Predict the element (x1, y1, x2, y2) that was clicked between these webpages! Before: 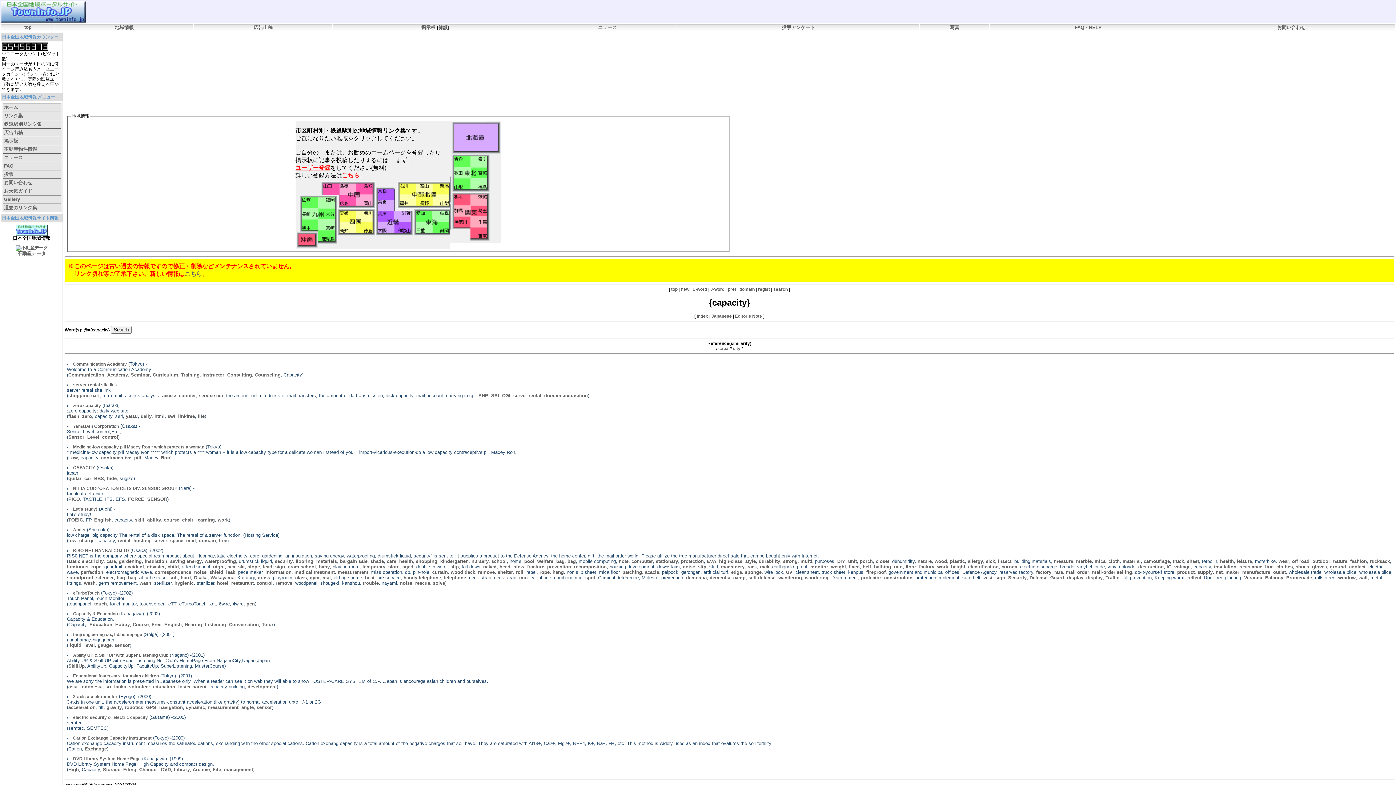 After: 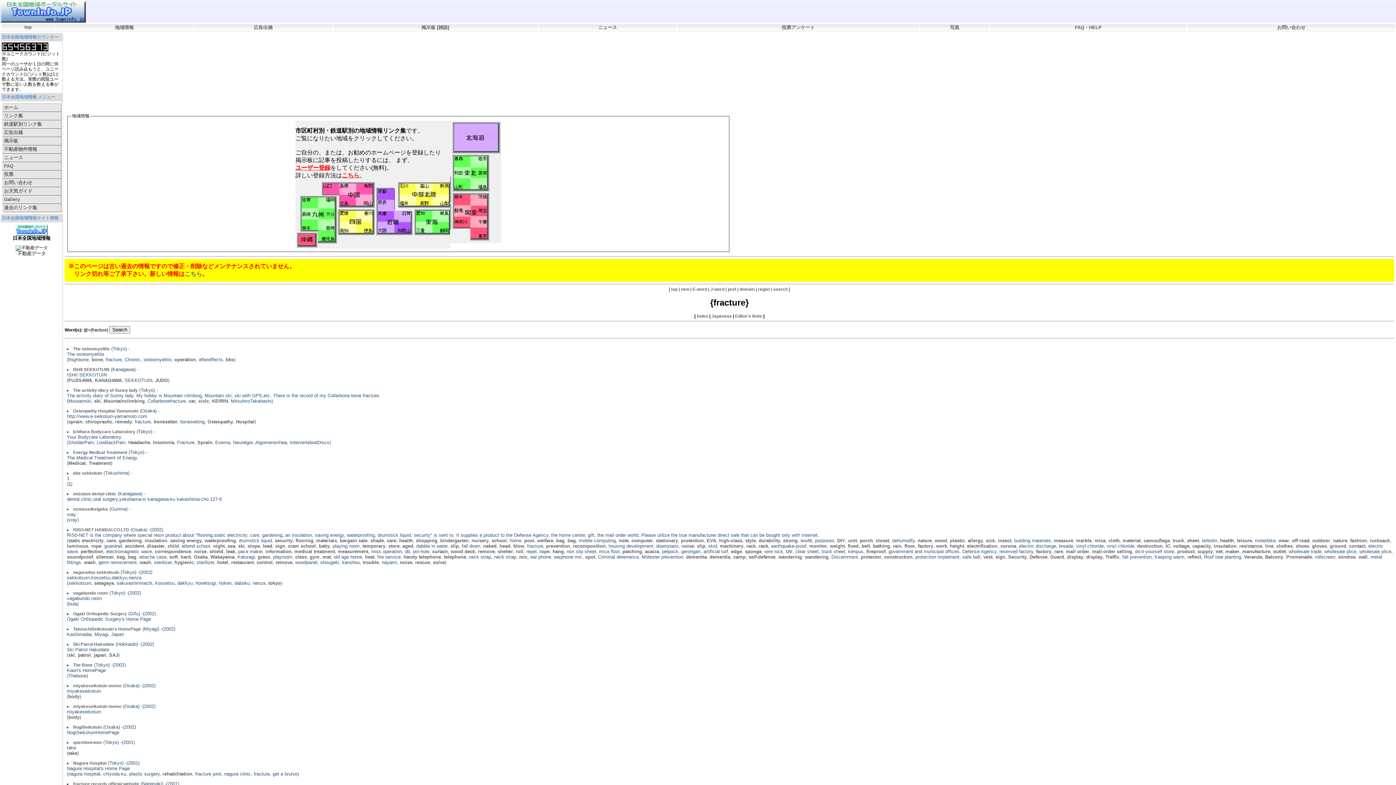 Action: bbox: (527, 564, 544, 569) label: fracture